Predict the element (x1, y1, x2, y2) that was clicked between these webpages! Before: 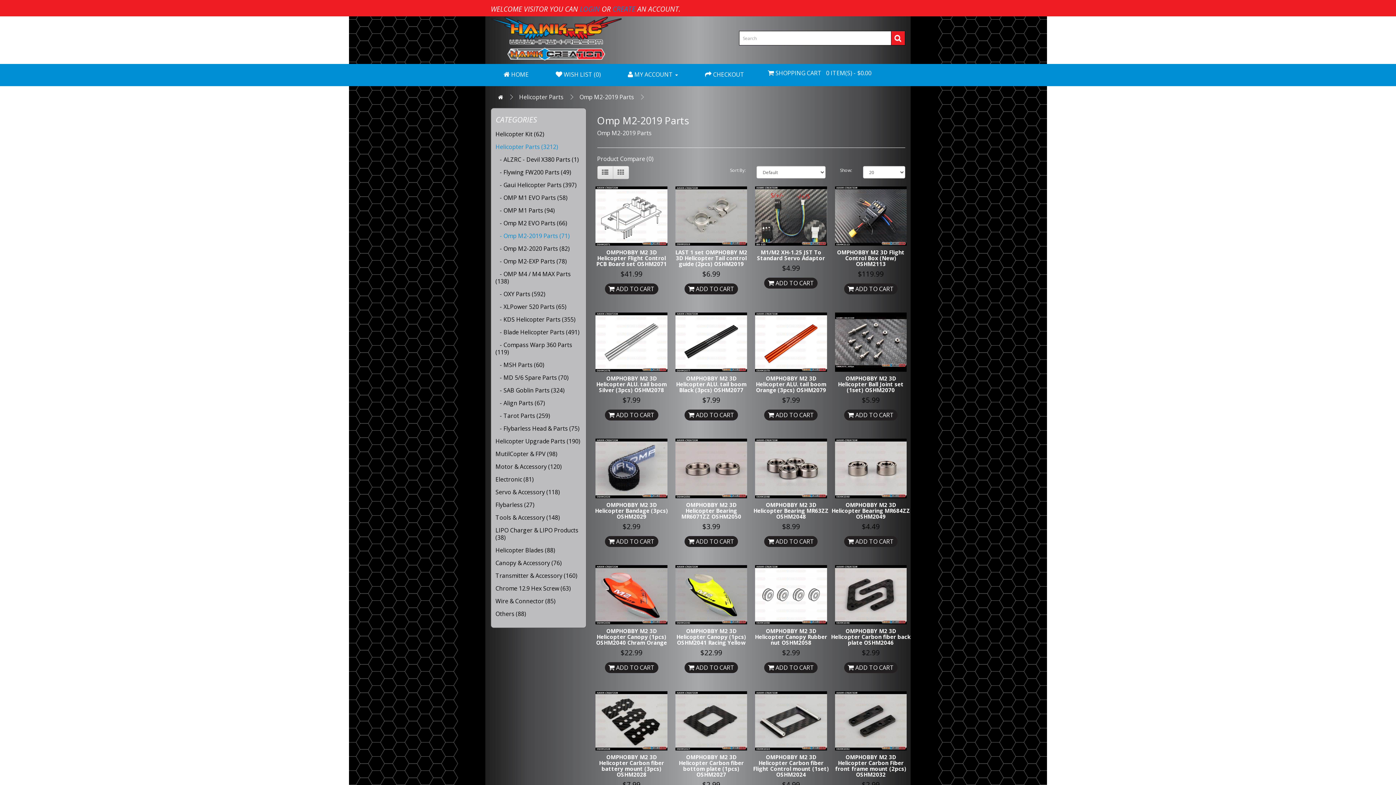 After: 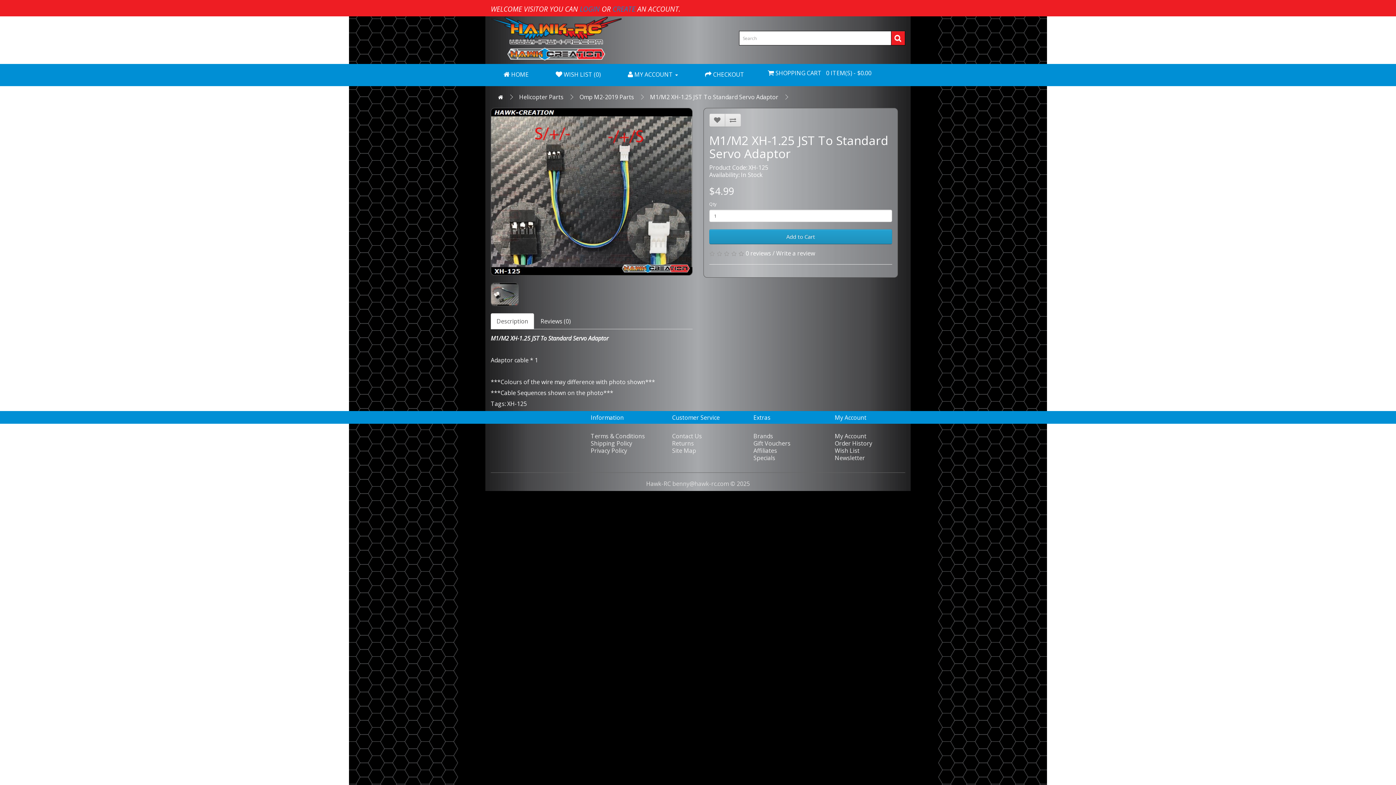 Action: bbox: (757, 248, 825, 261) label: M1/M2 XH-1.25 JST To Standard Servo Adaptor